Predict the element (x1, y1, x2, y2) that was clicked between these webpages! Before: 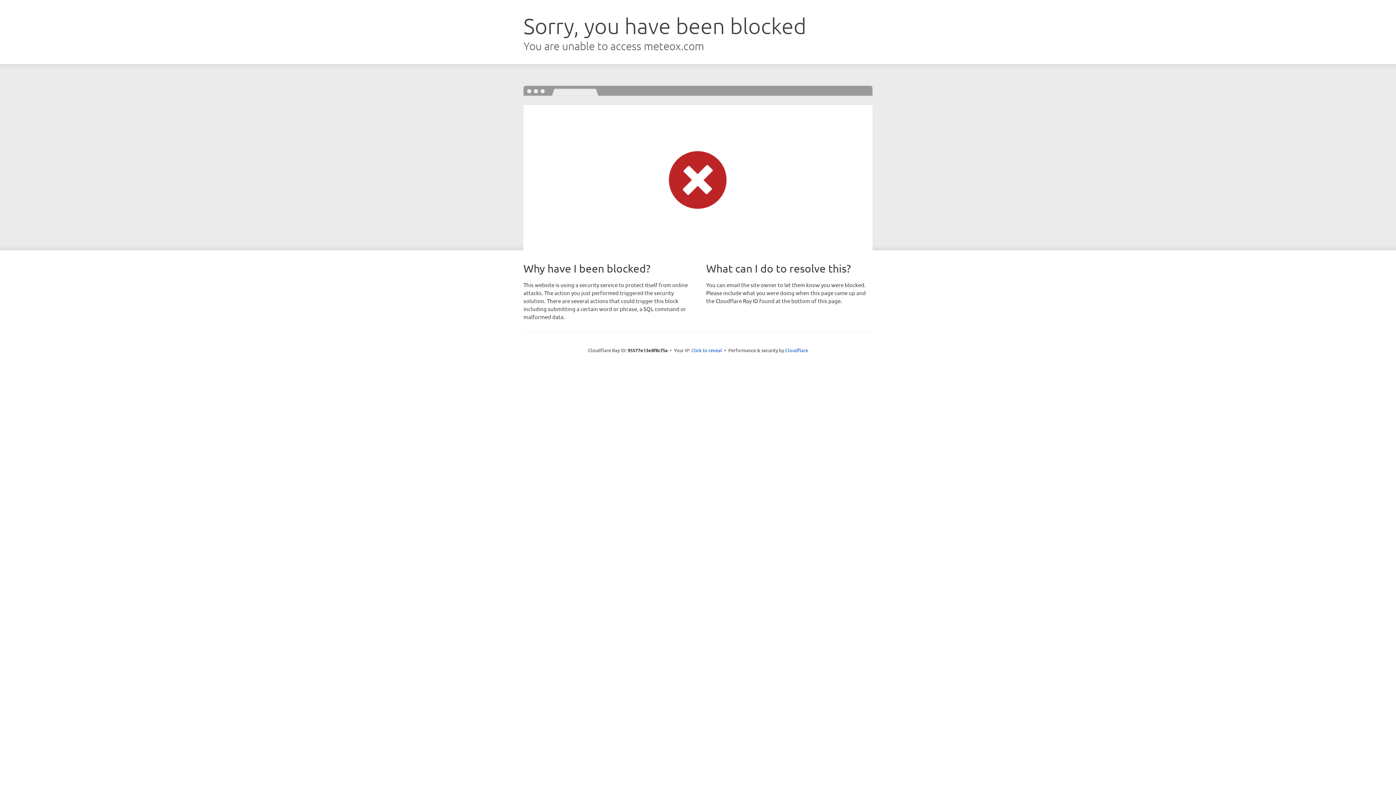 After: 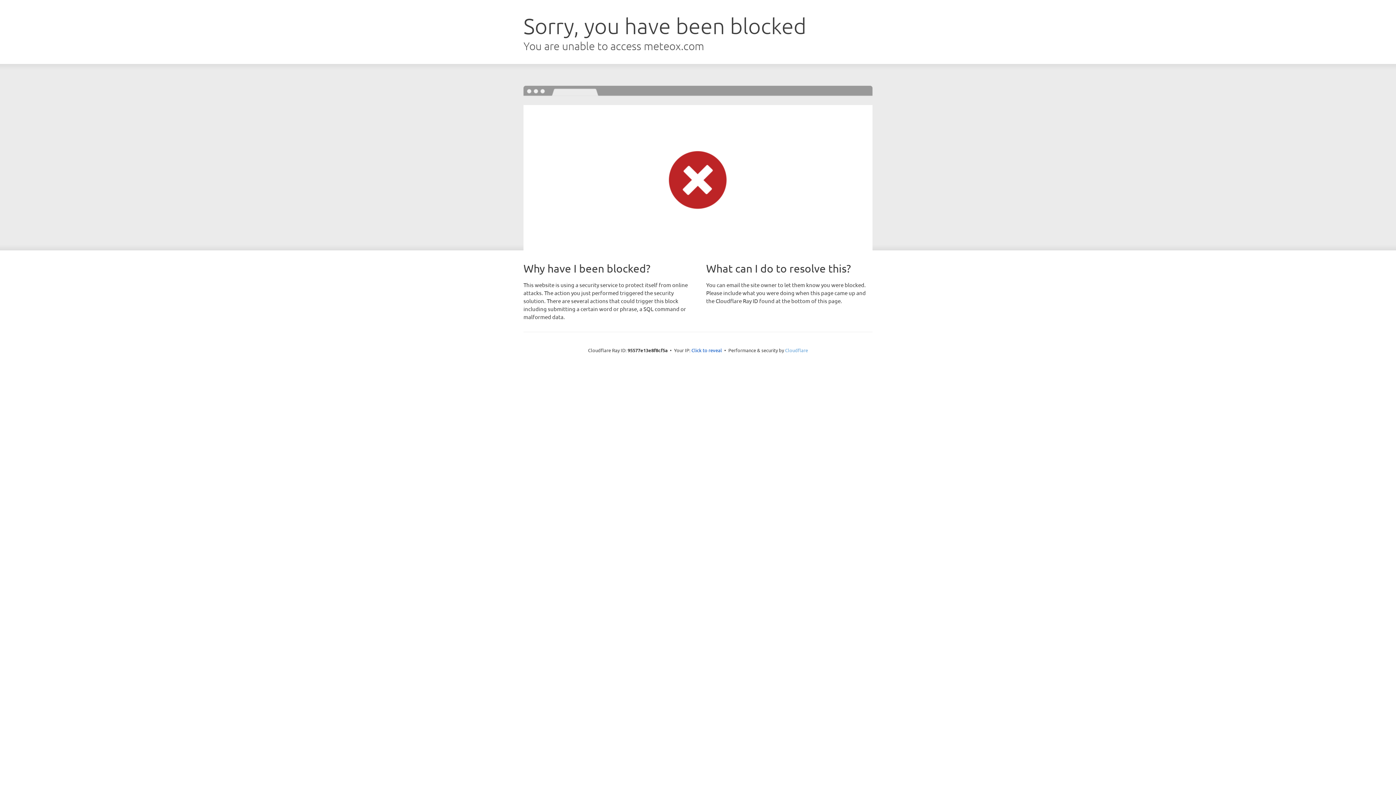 Action: label: Cloudflare bbox: (785, 347, 808, 353)